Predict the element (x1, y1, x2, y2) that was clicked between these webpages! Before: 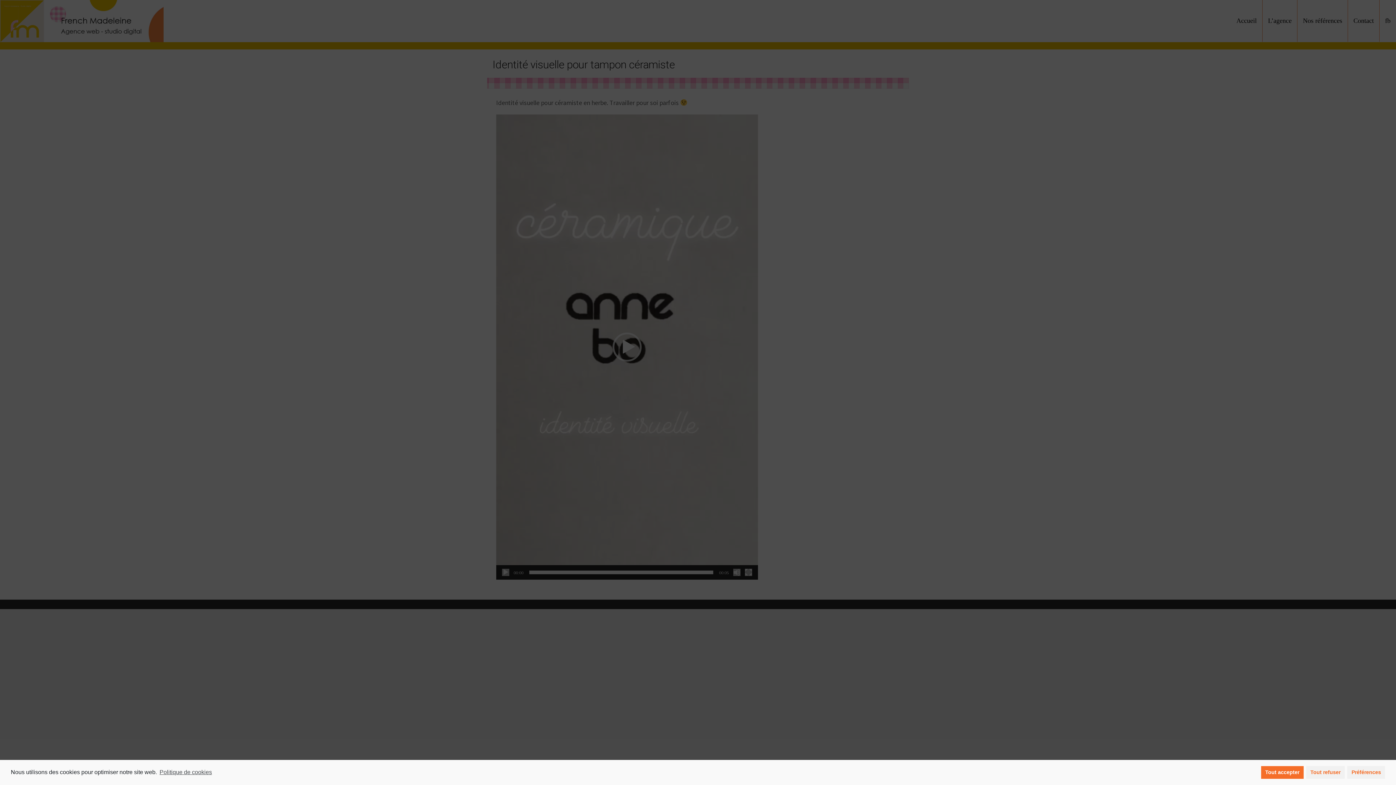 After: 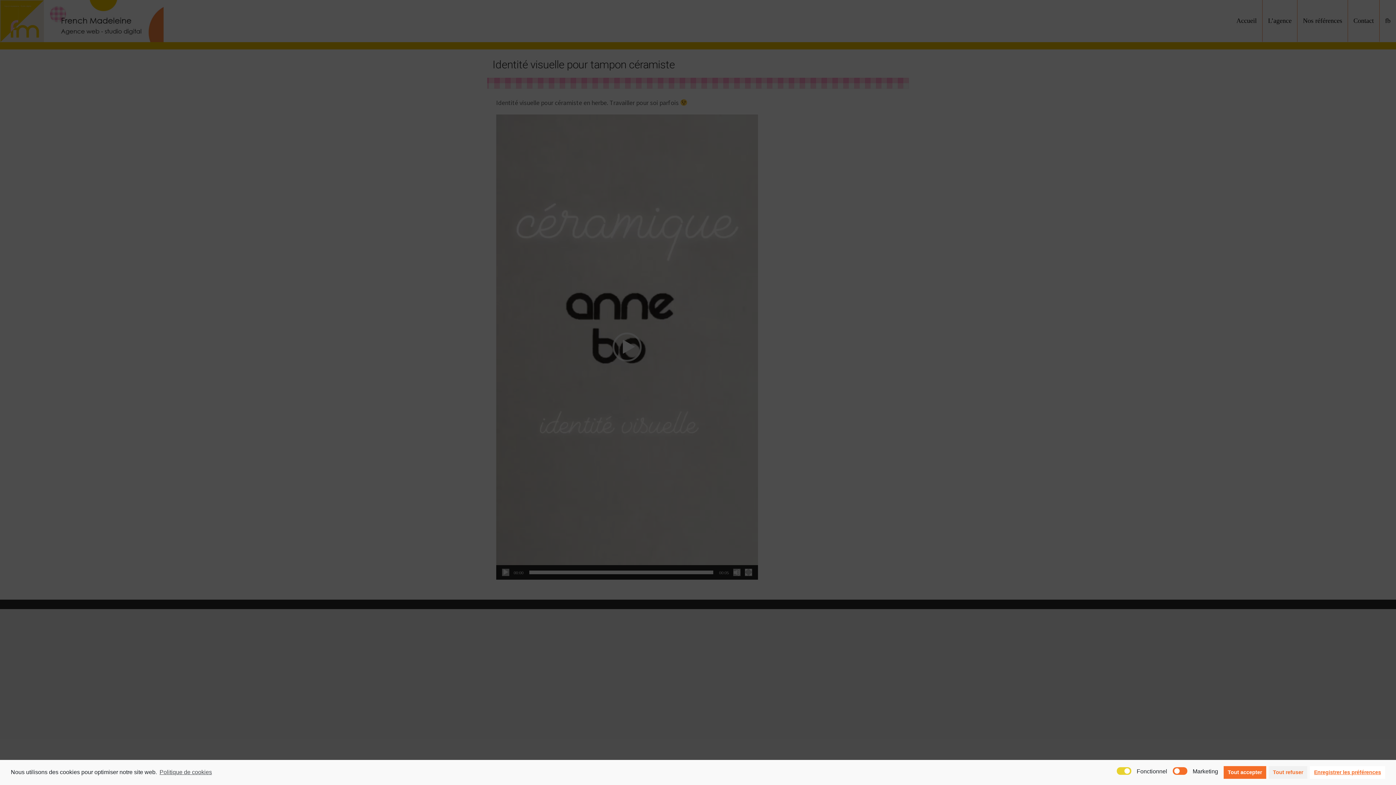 Action: bbox: (1347, 766, 1385, 779) label: Préférences